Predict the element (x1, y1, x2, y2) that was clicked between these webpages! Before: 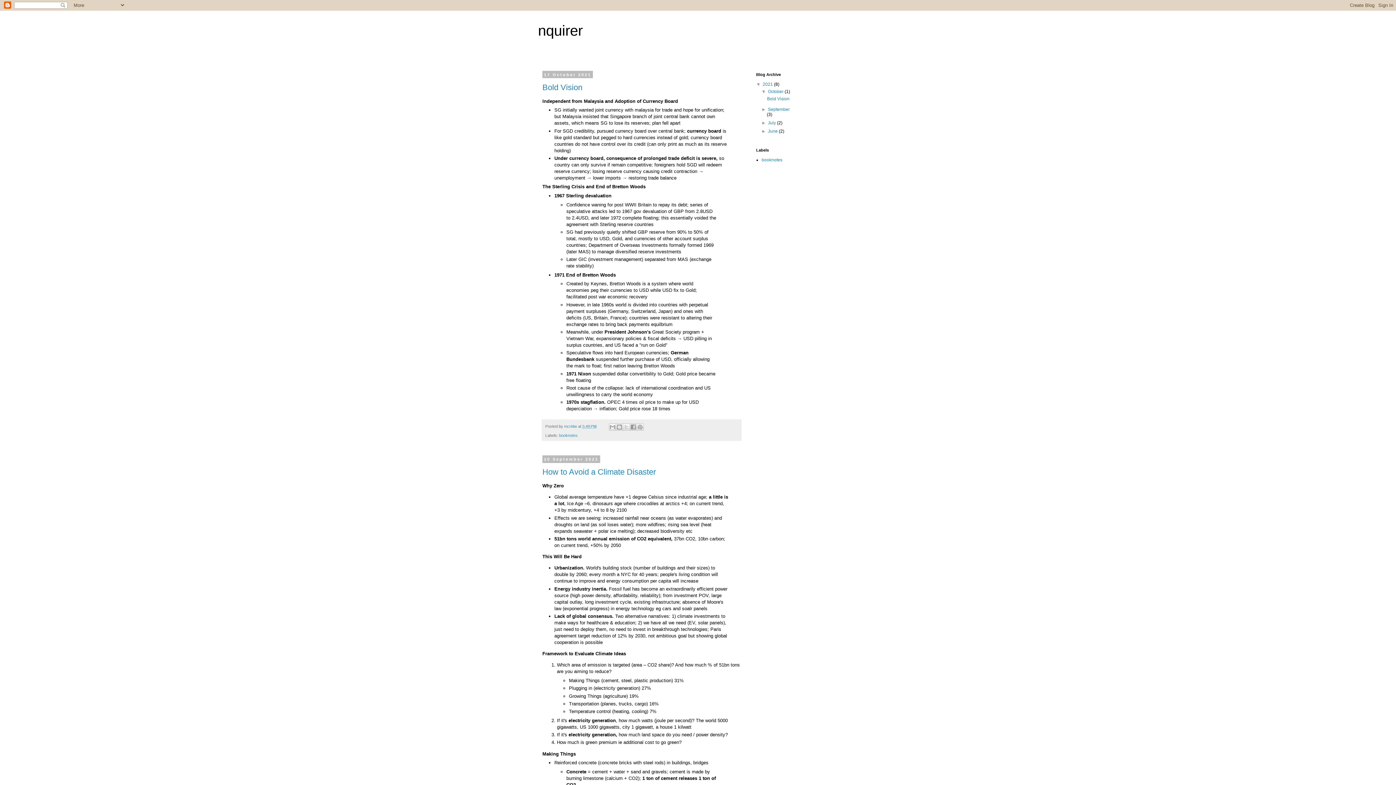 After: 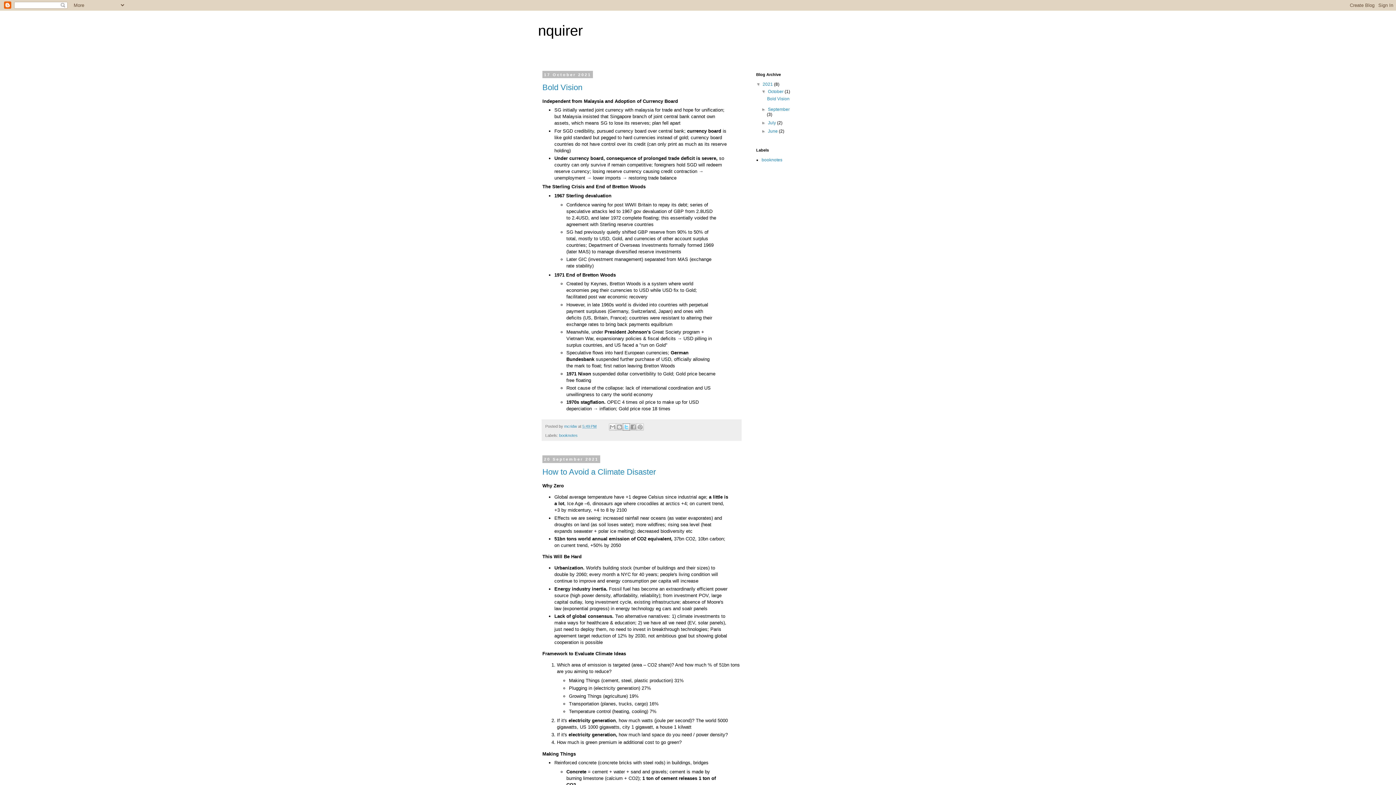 Action: bbox: (623, 423, 630, 430) label: Share to X